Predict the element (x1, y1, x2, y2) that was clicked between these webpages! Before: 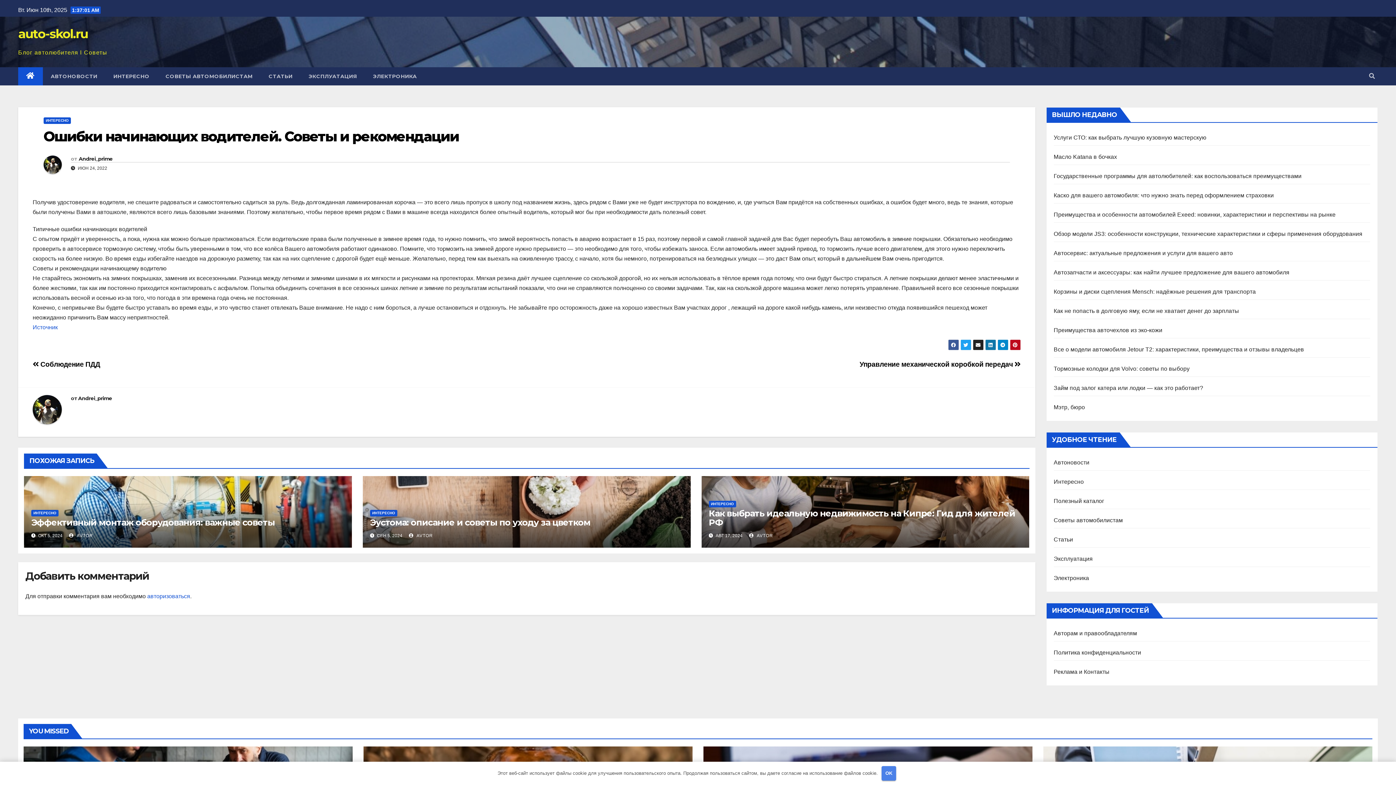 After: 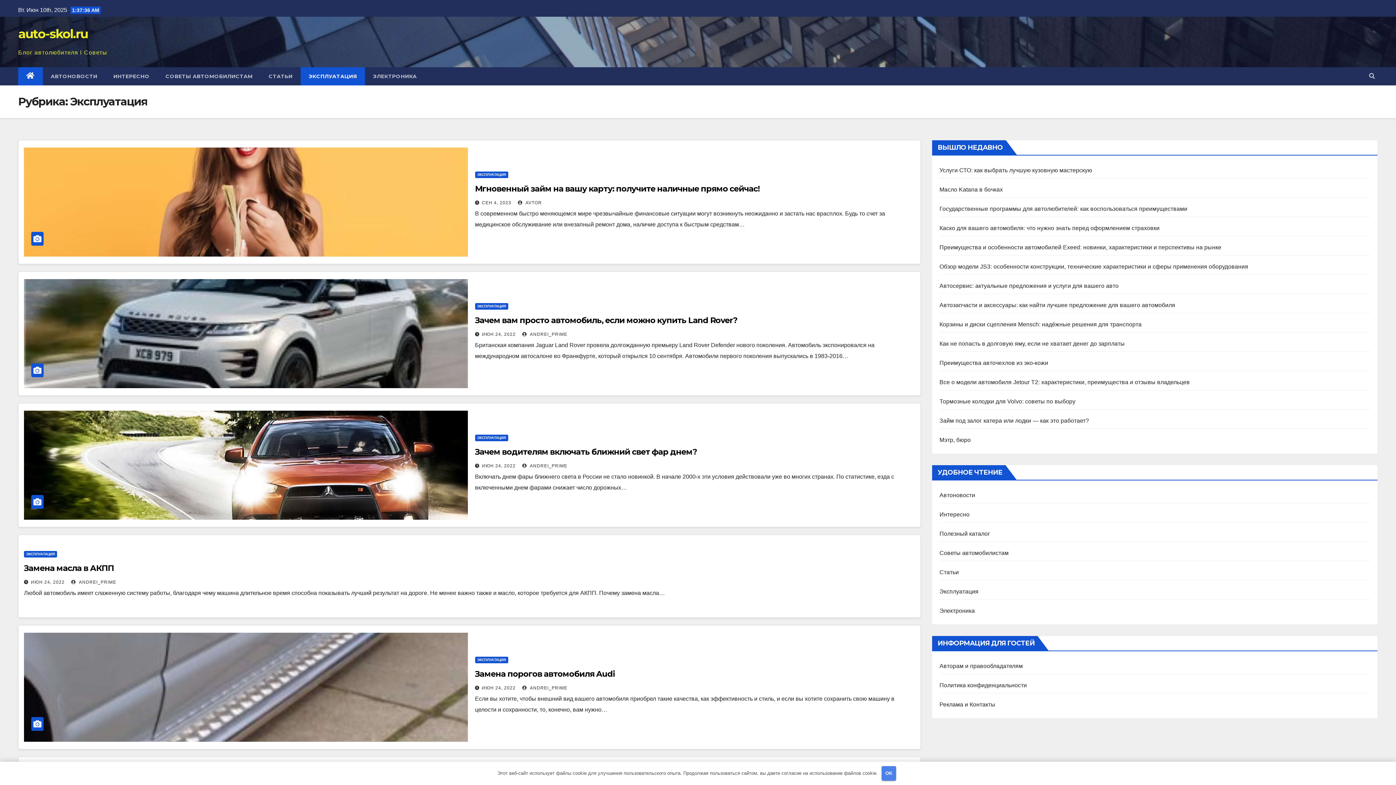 Action: bbox: (1054, 556, 1093, 562) label: Эксплуатация